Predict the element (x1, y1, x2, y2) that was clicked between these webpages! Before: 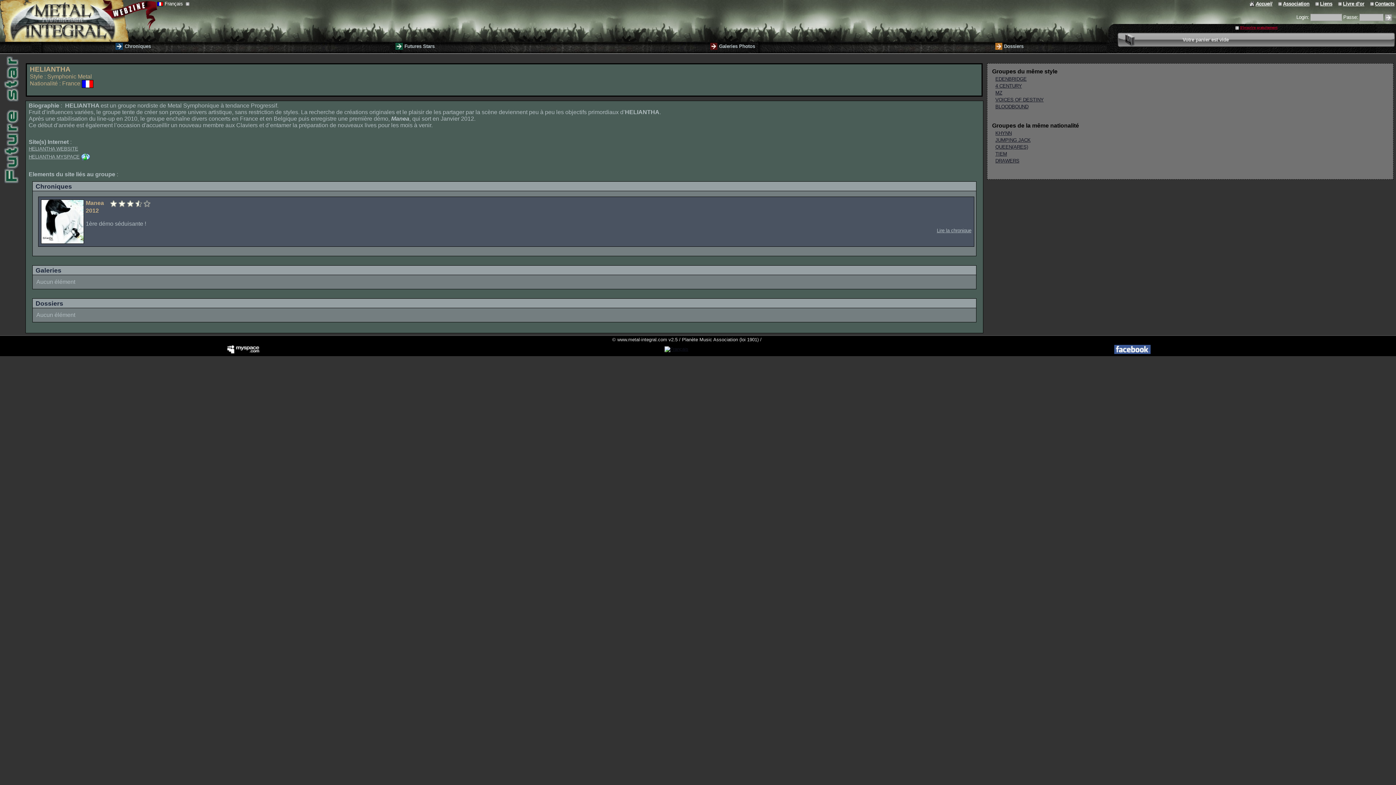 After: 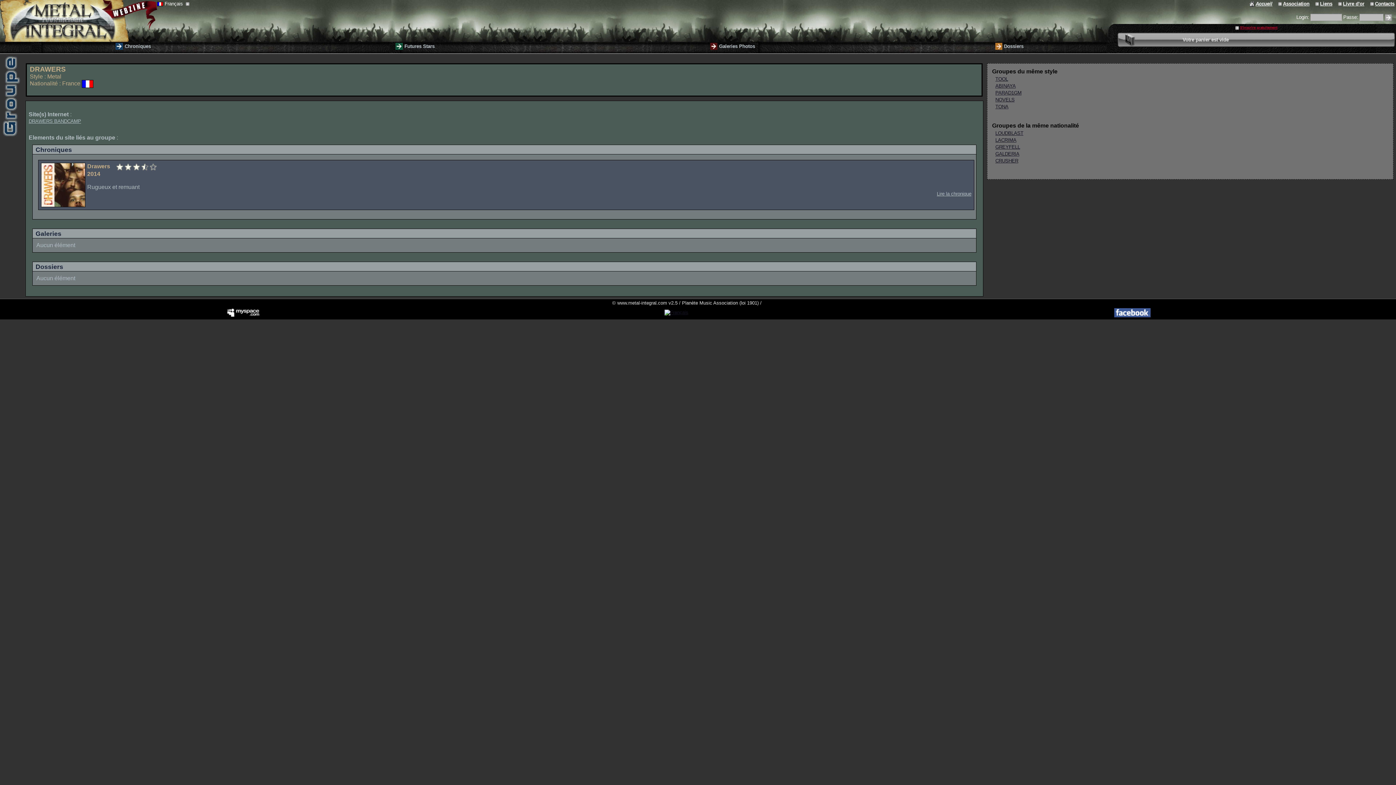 Action: label: DRAWERS bbox: (995, 158, 1019, 163)